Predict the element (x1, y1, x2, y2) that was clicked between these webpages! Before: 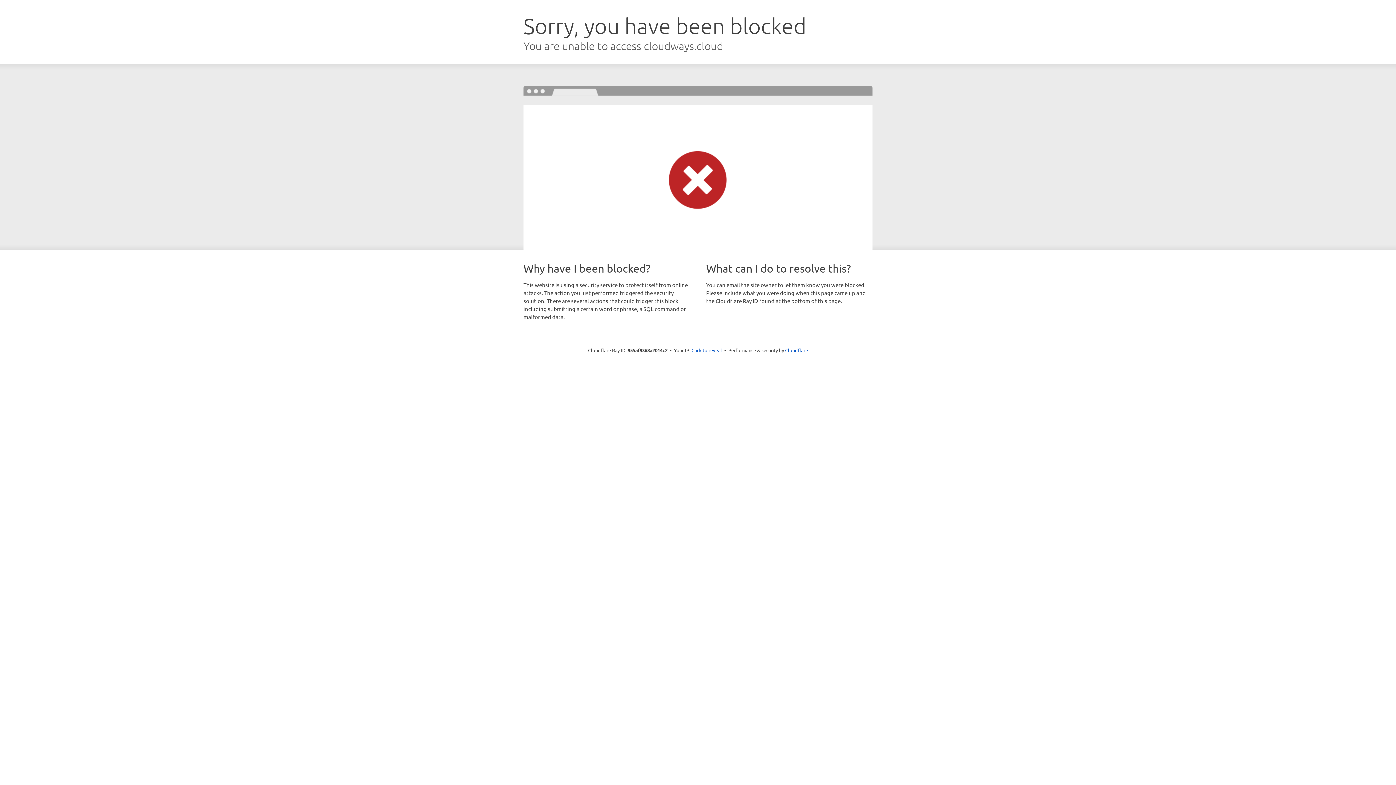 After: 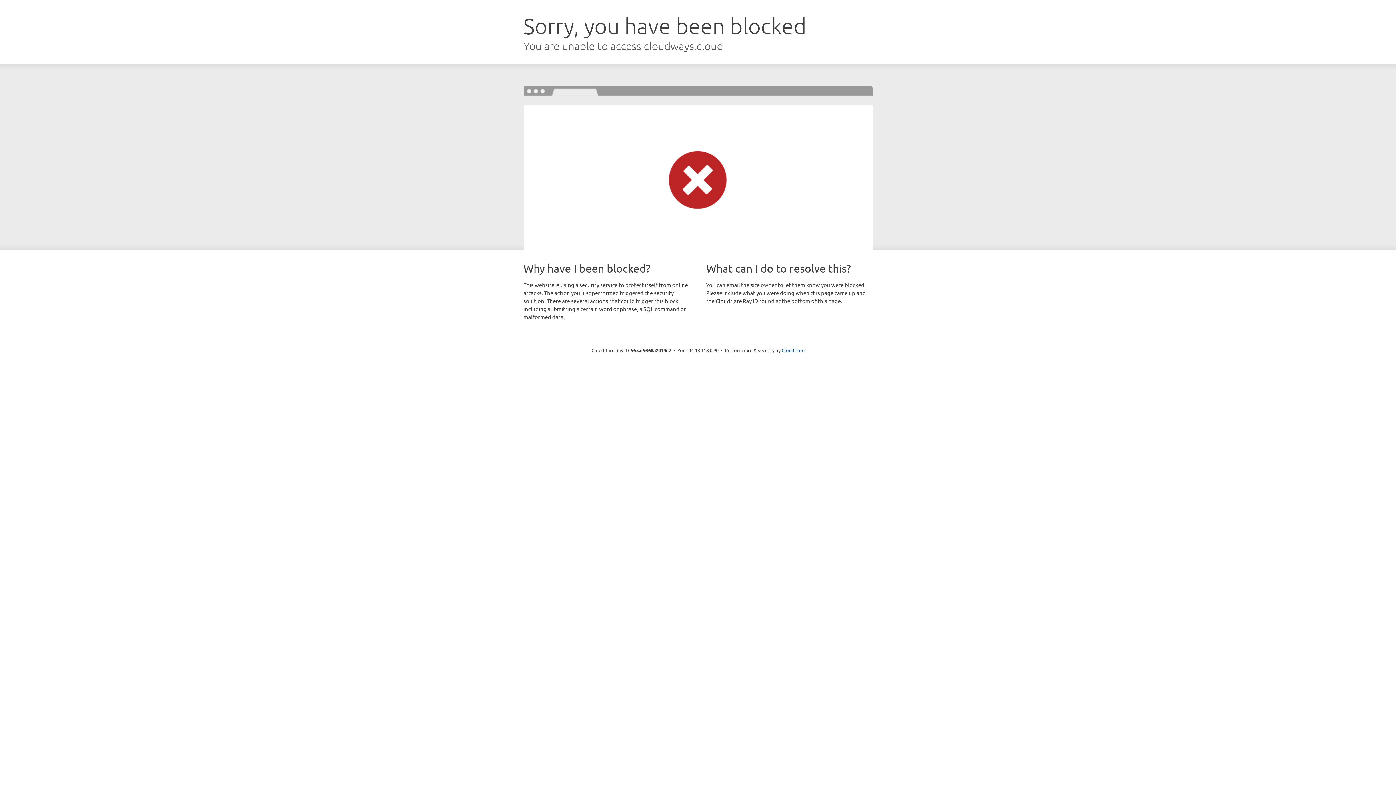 Action: label: Click to reveal bbox: (691, 346, 722, 353)